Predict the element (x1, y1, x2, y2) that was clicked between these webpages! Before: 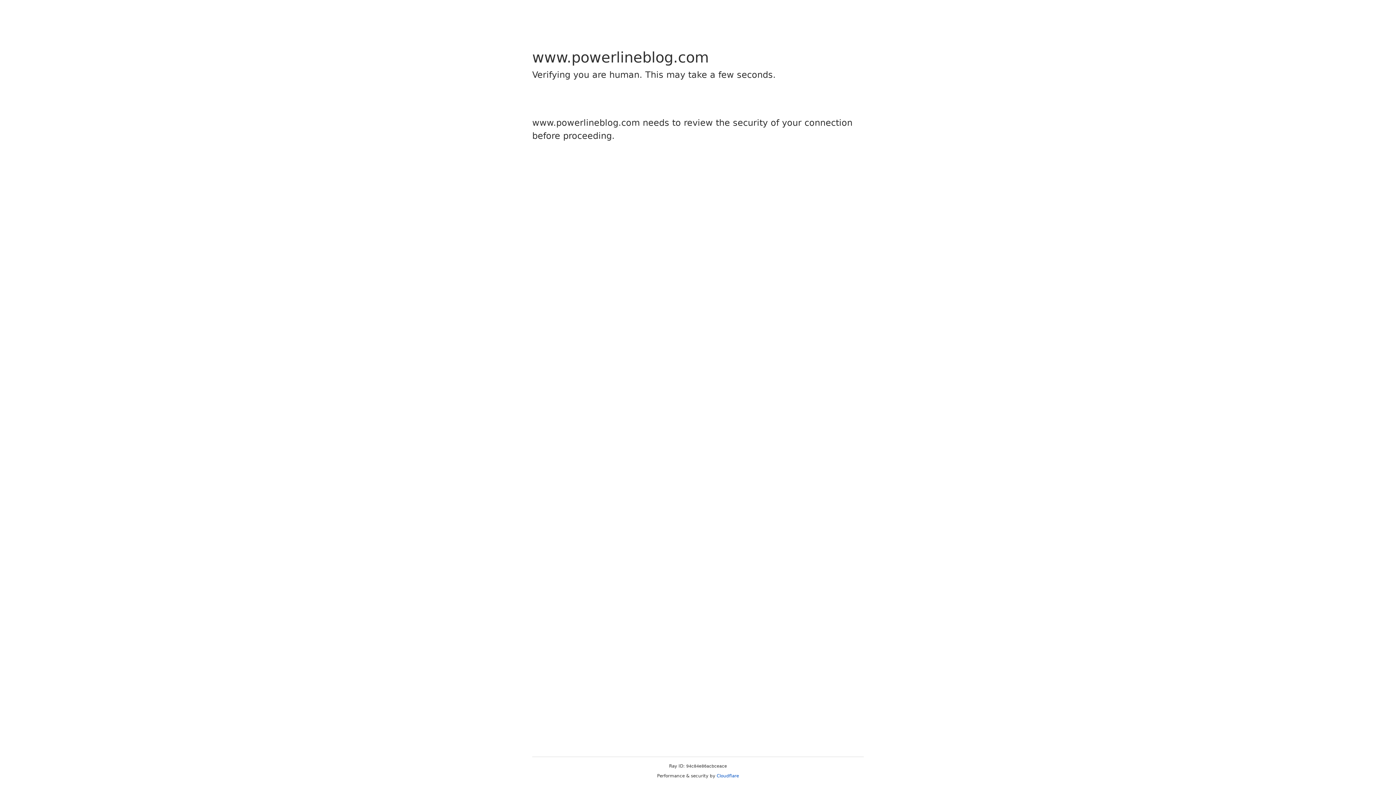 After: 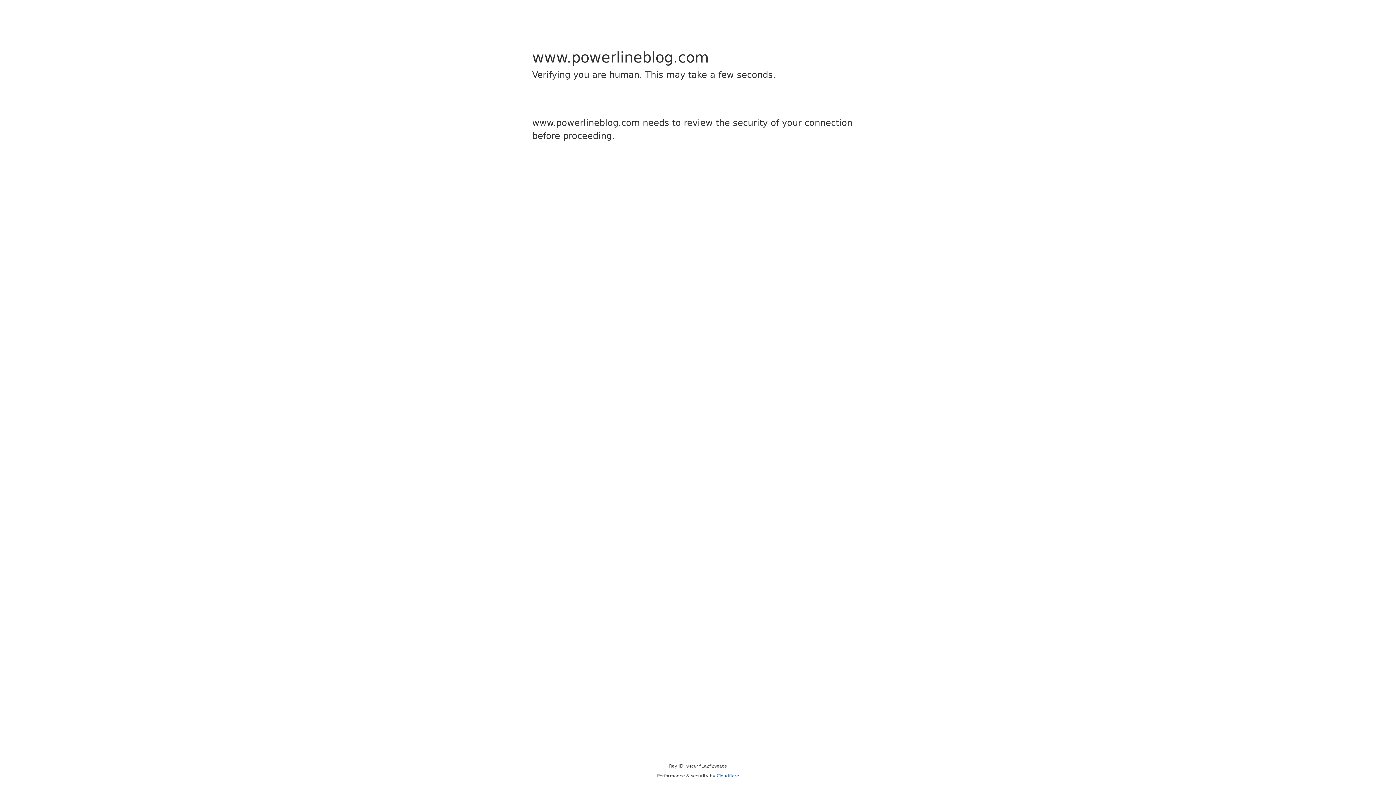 Action: bbox: (716, 773, 739, 778) label: Cloudflare